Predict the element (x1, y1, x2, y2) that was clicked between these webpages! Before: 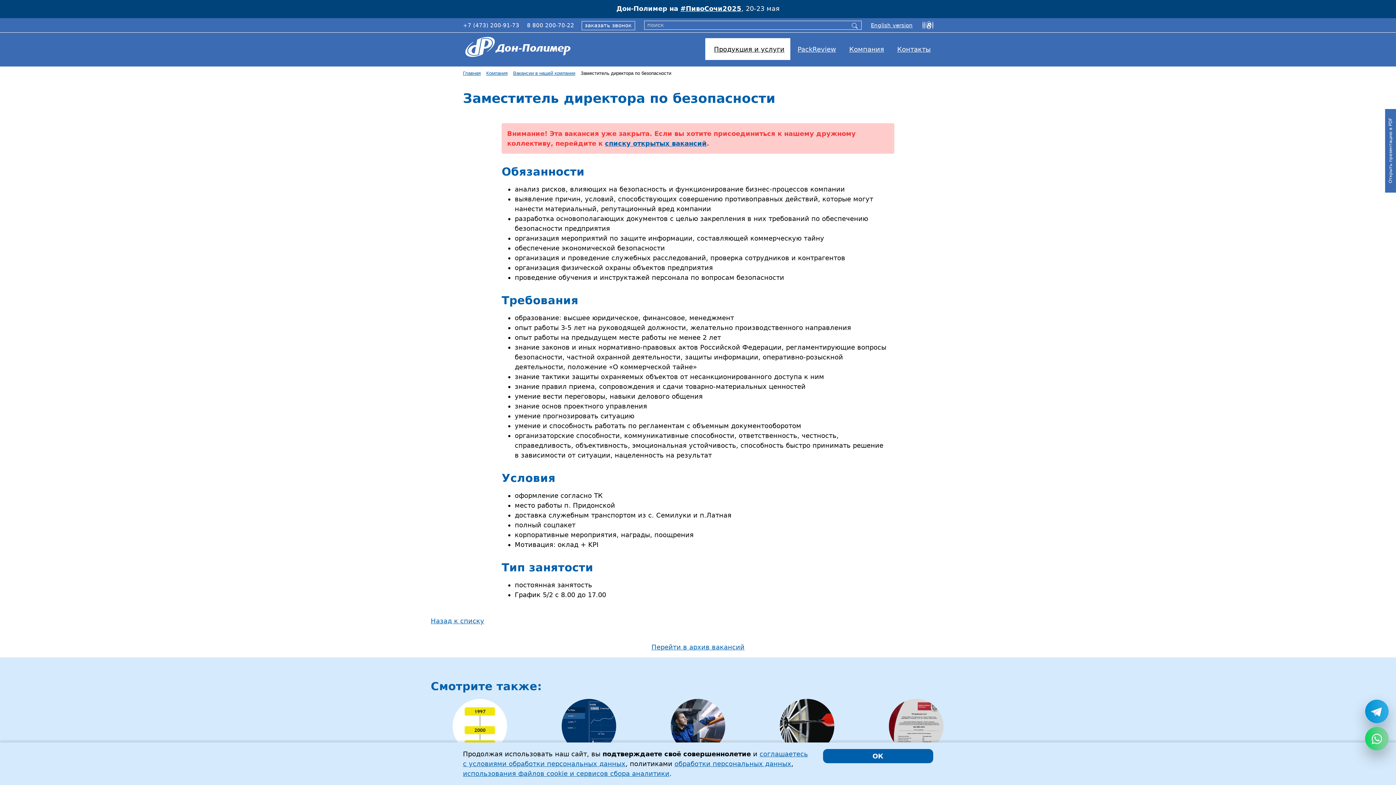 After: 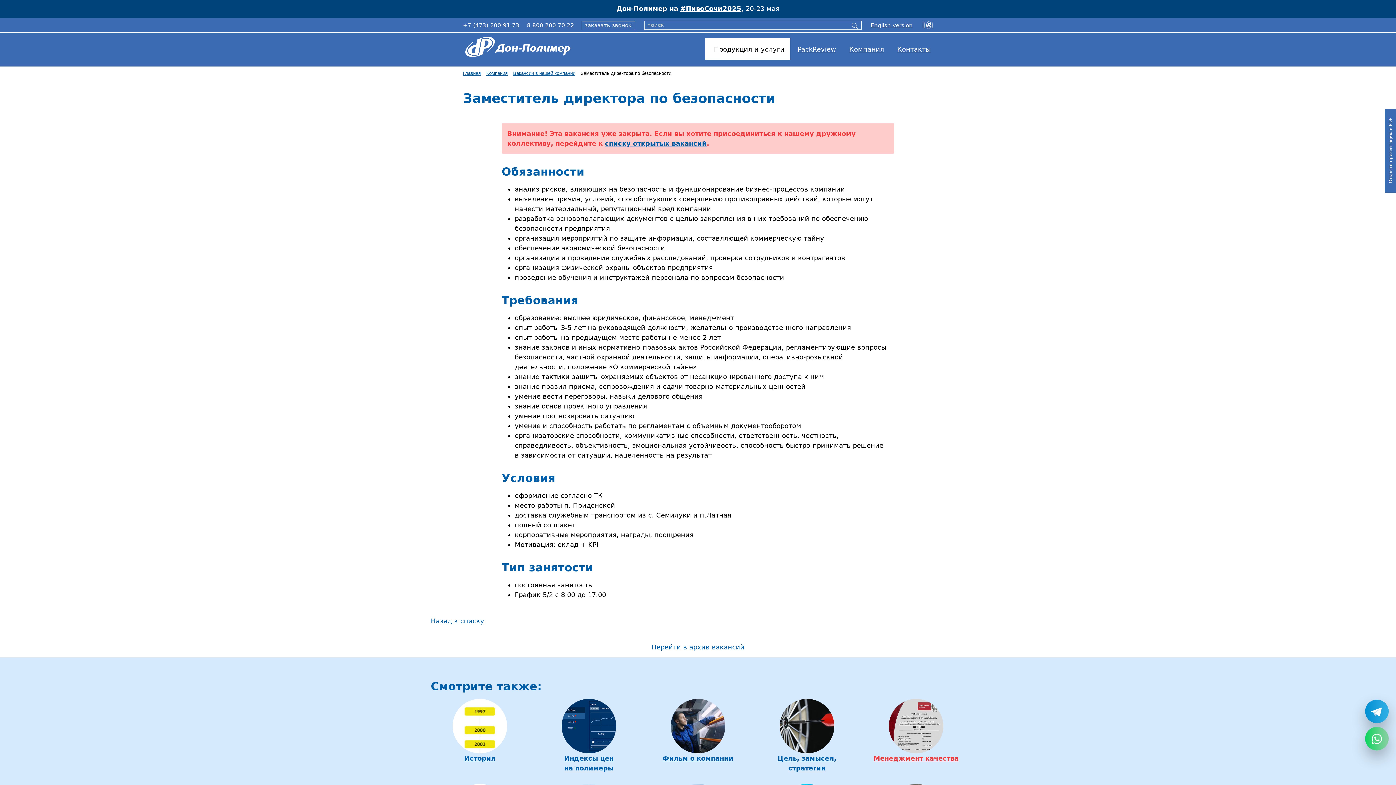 Action: bbox: (823, 749, 933, 763) label: ОК